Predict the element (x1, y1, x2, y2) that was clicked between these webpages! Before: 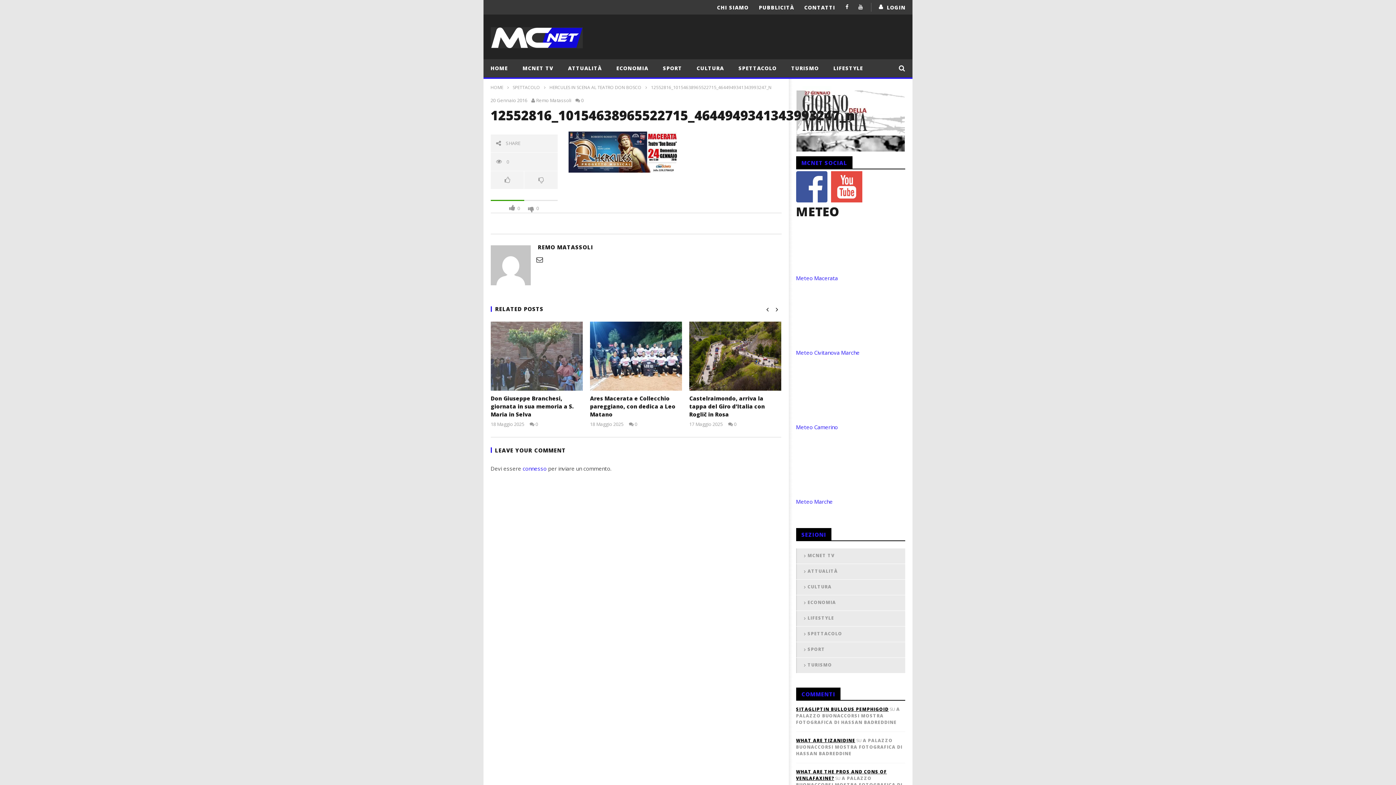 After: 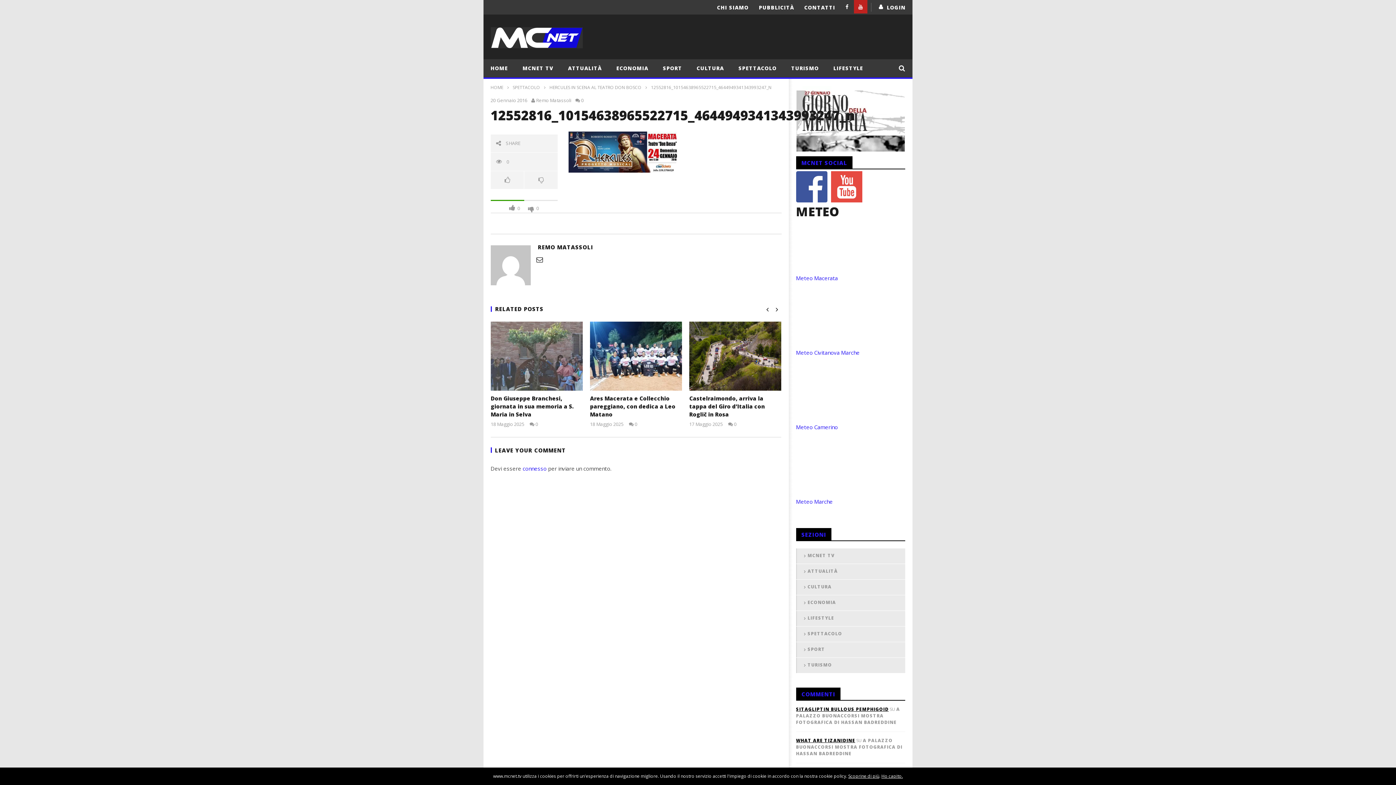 Action: bbox: (854, 0, 867, 13)